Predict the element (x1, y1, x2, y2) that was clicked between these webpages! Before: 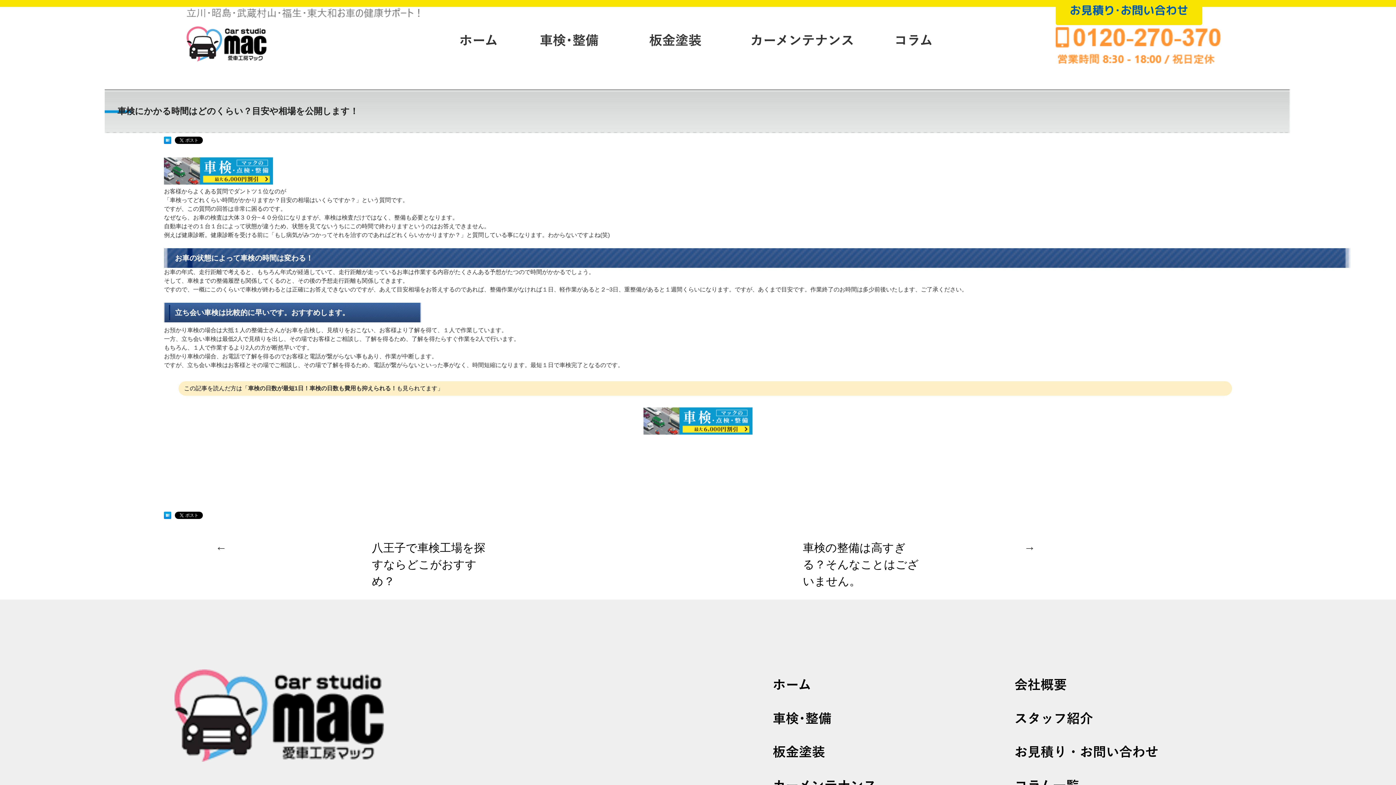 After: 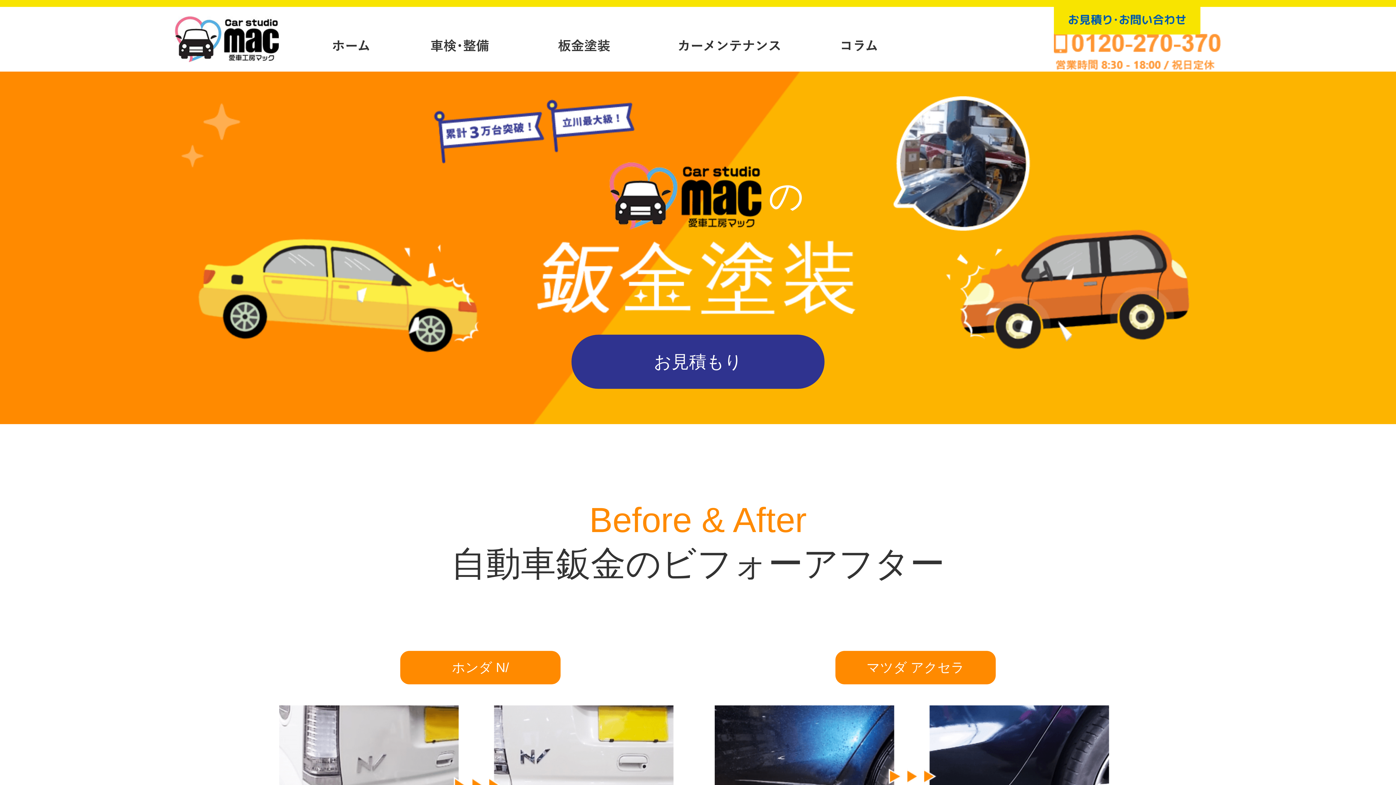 Action: bbox: (639, 30, 711, 50) label: 板金塗装